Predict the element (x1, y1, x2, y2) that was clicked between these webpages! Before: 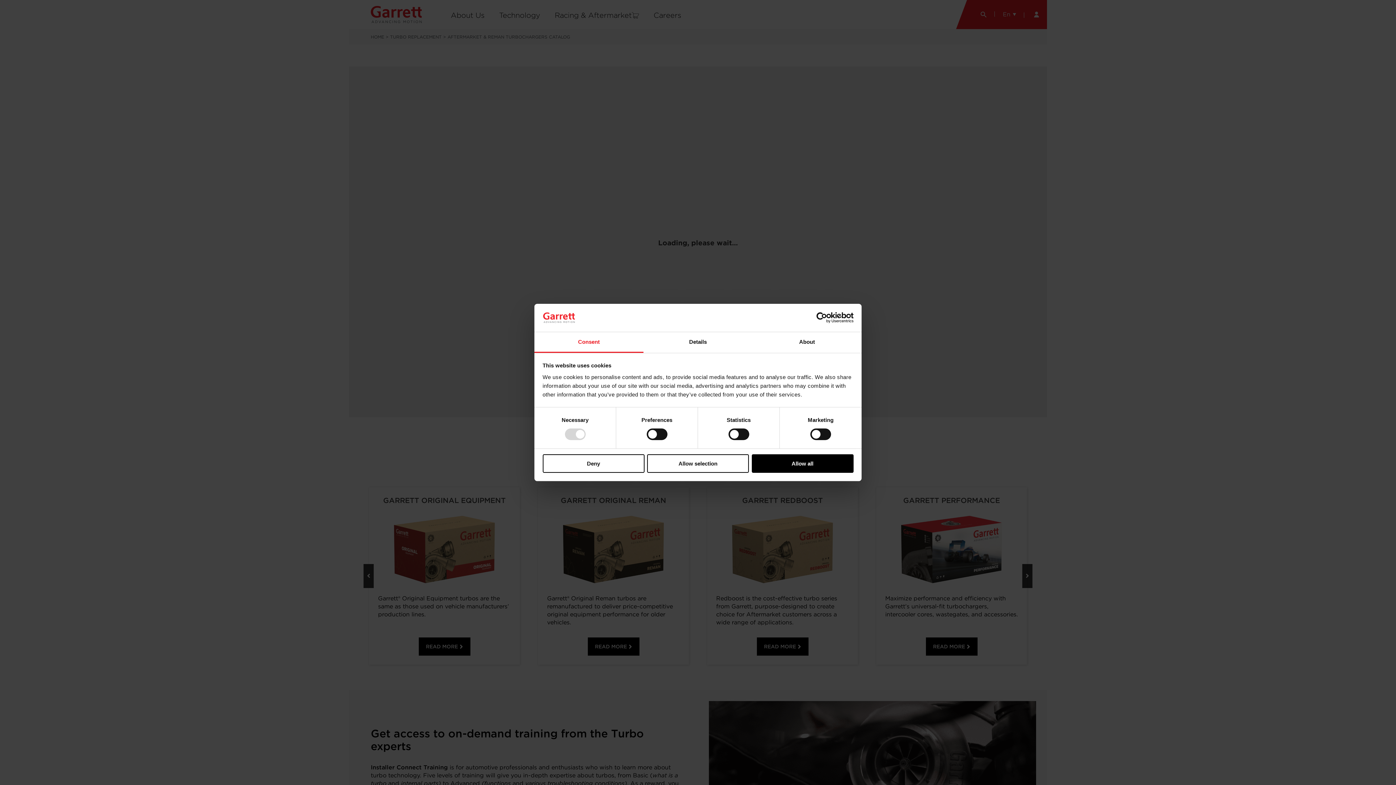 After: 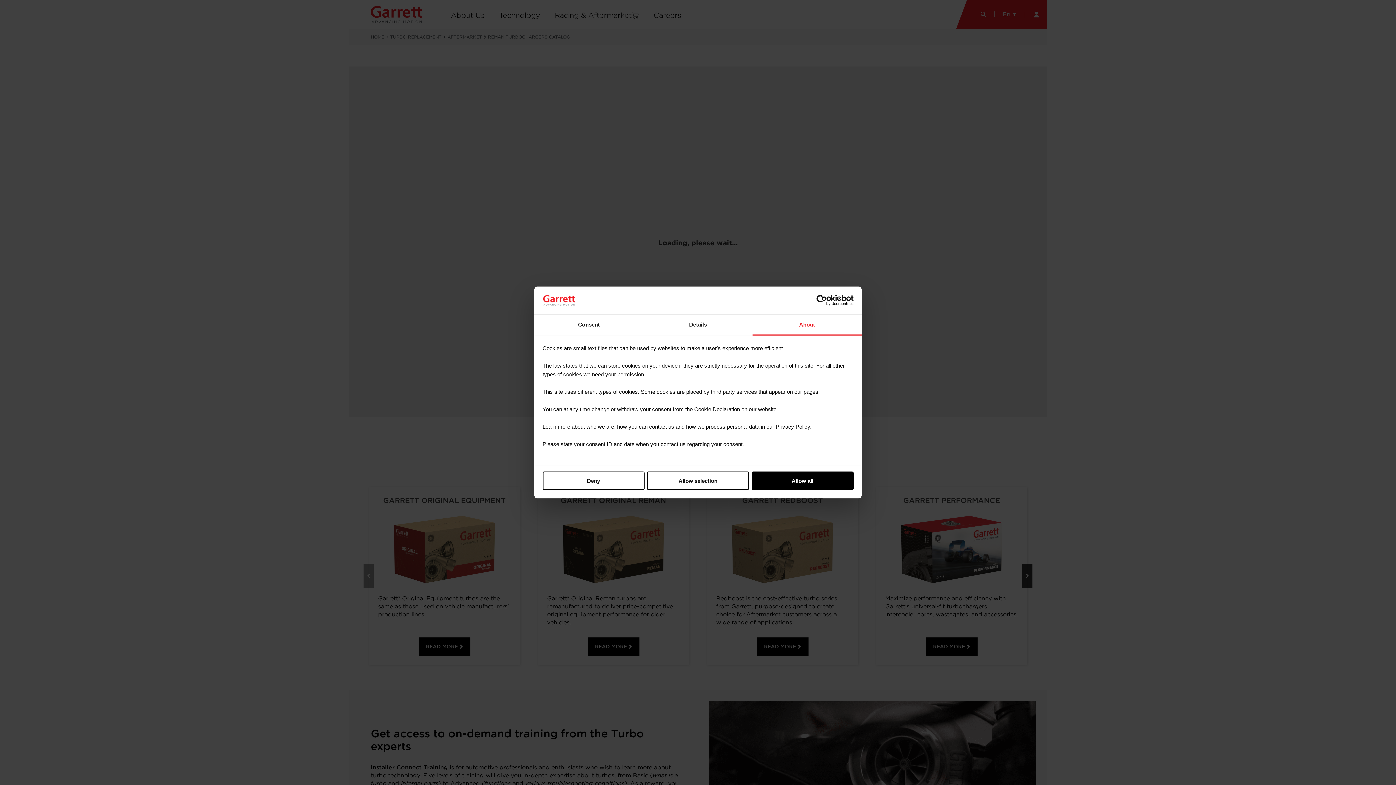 Action: label: About bbox: (752, 332, 861, 353)